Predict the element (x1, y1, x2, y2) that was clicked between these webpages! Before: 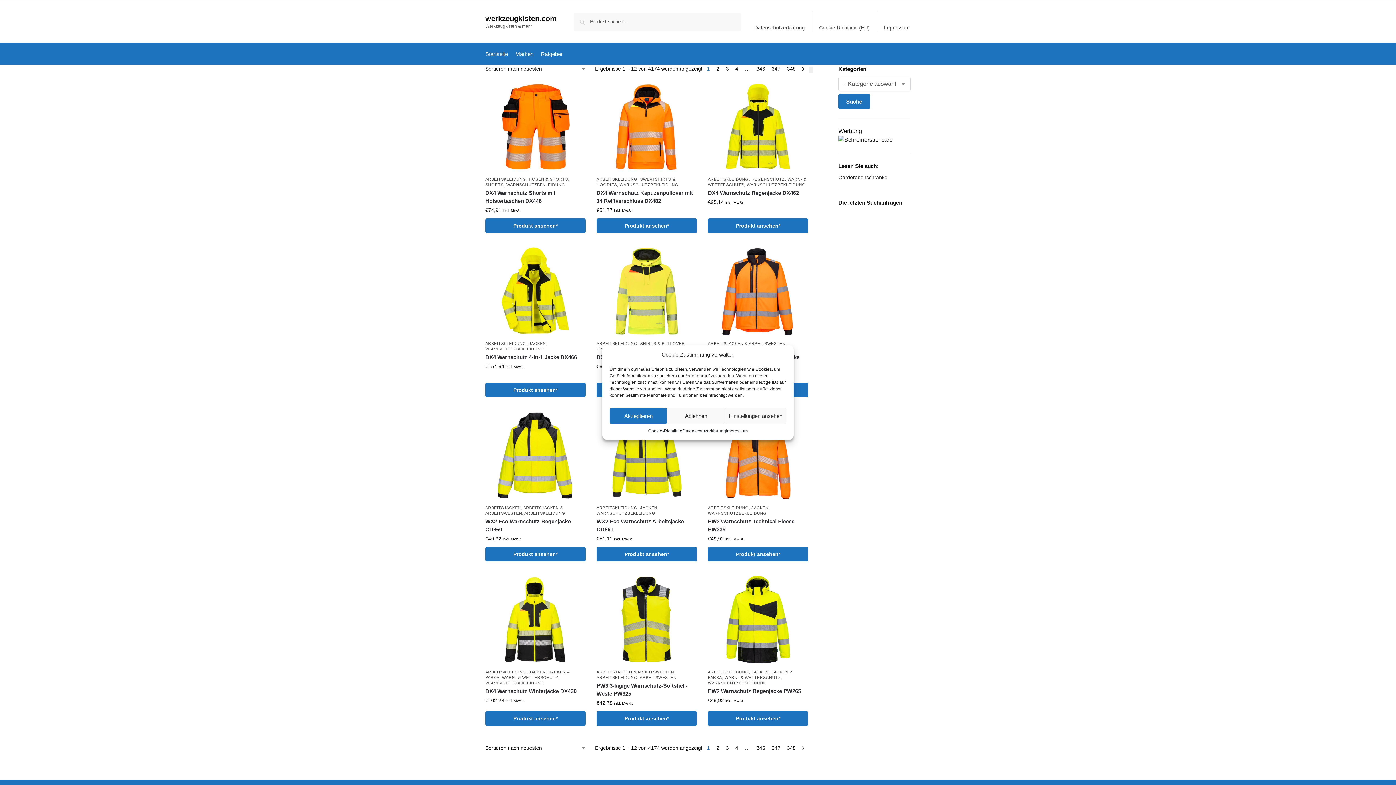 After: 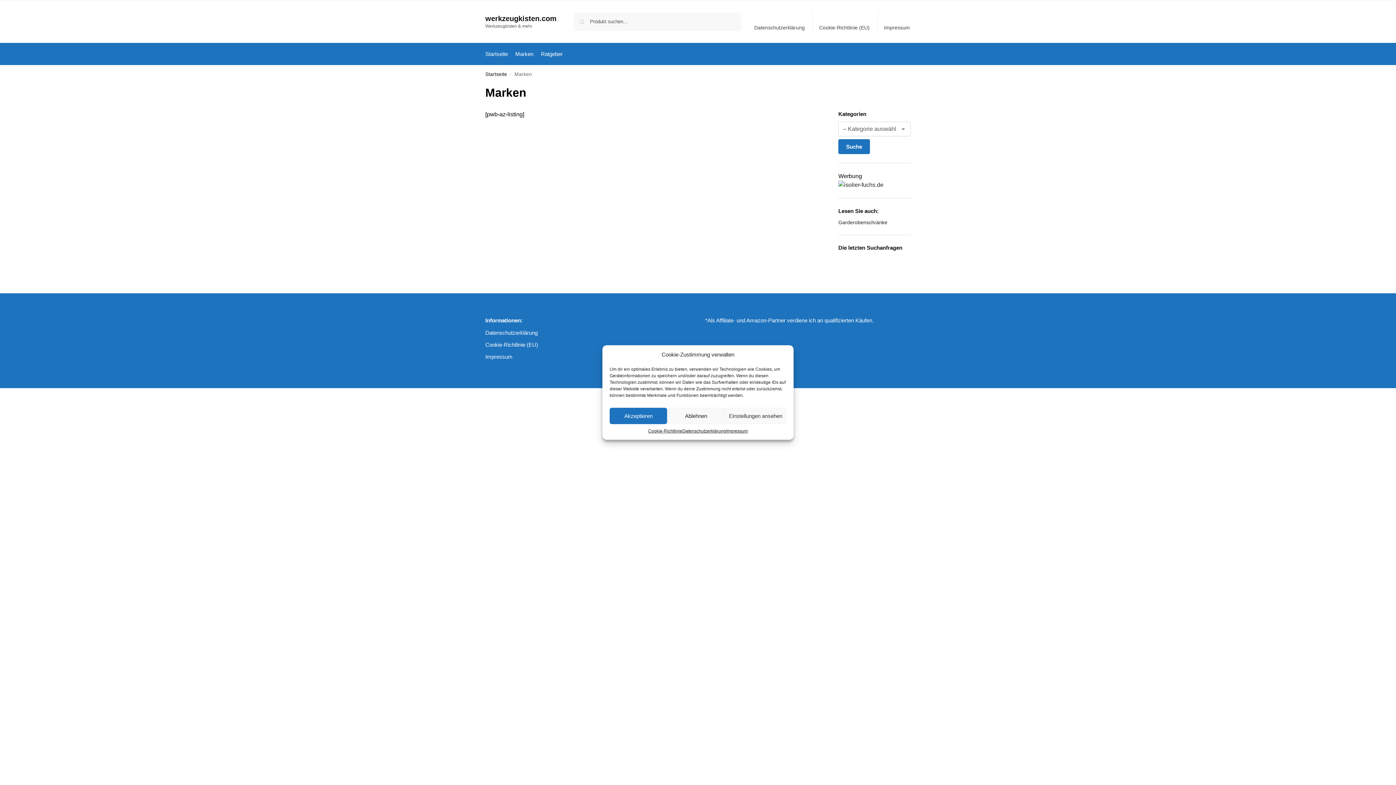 Action: bbox: (512, 43, 536, 65) label: Marken